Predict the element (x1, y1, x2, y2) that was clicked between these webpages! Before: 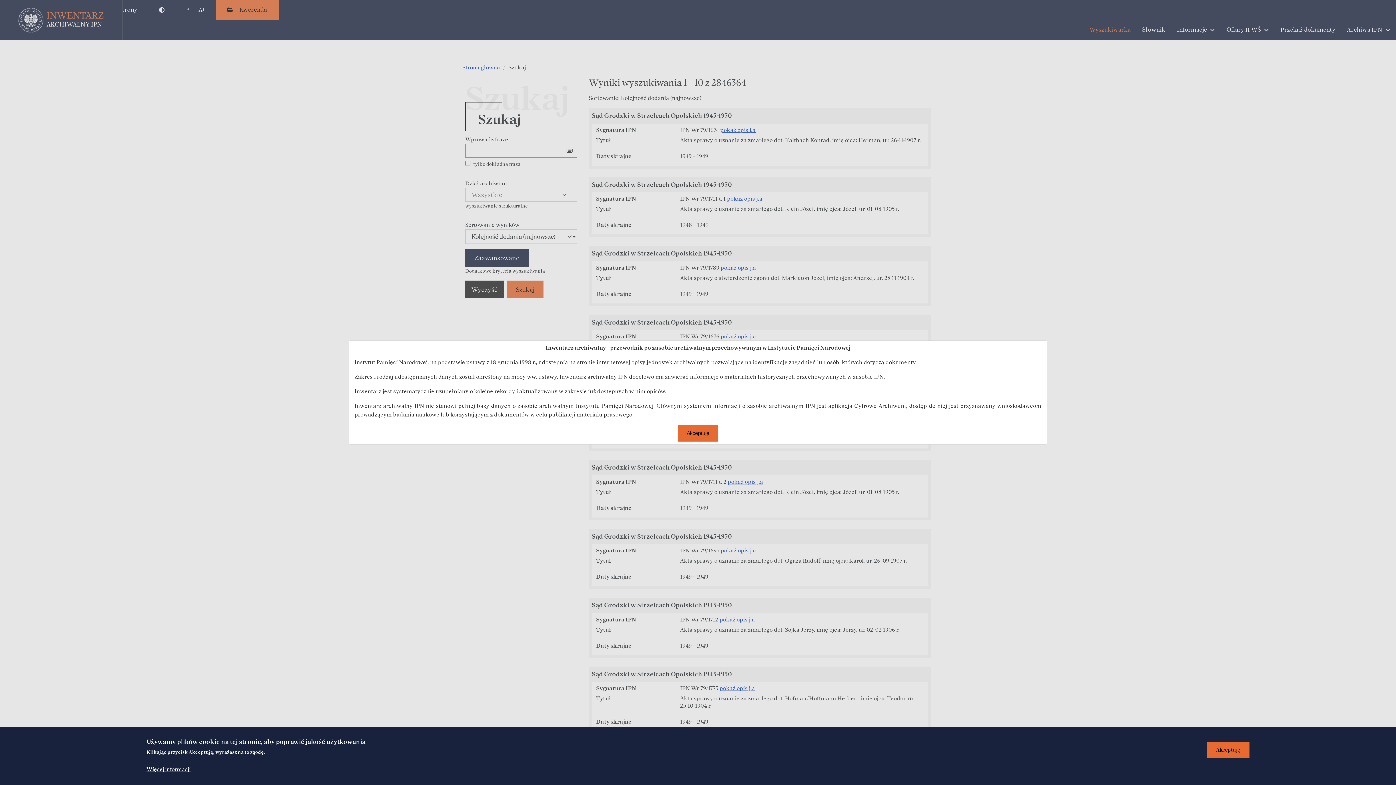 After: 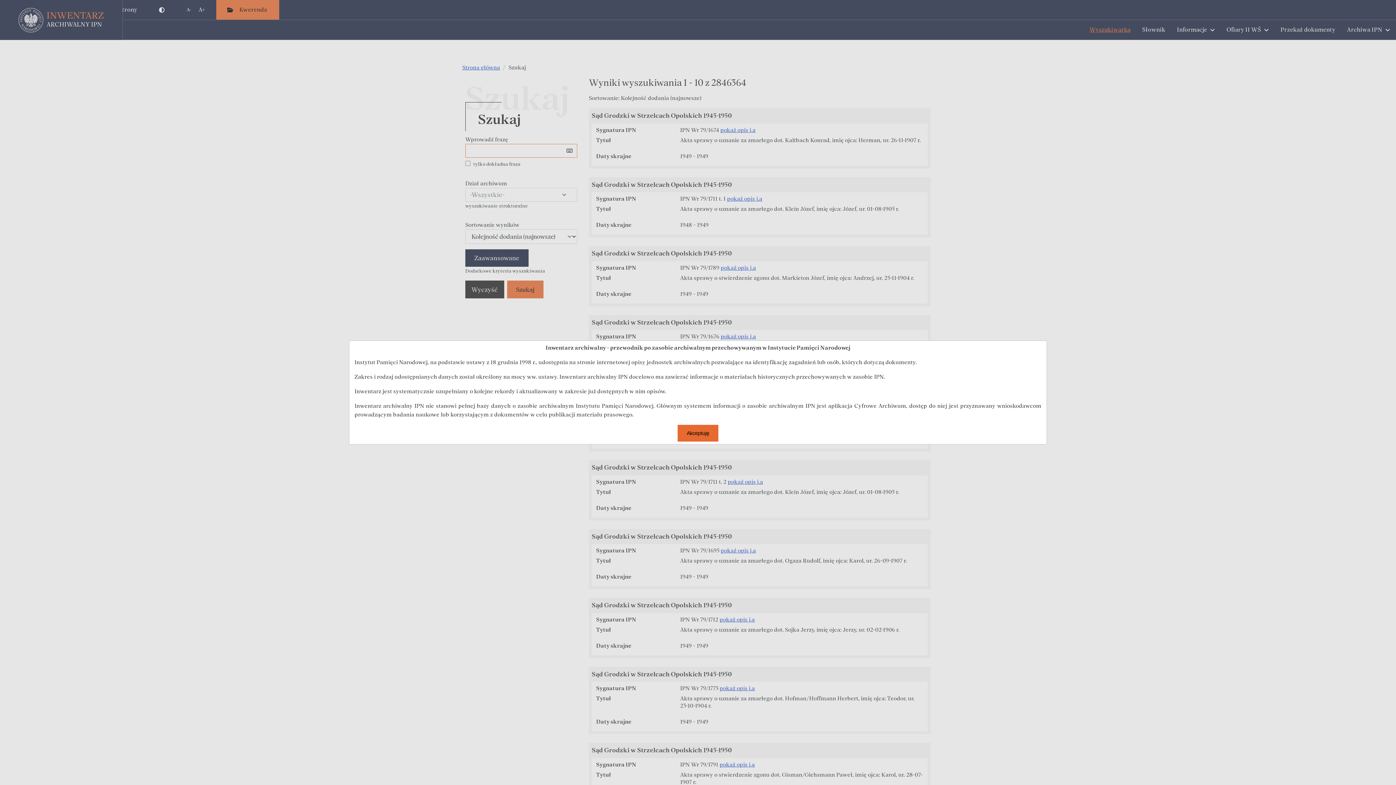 Action: label: Akceptuję bbox: (1207, 742, 1249, 758)